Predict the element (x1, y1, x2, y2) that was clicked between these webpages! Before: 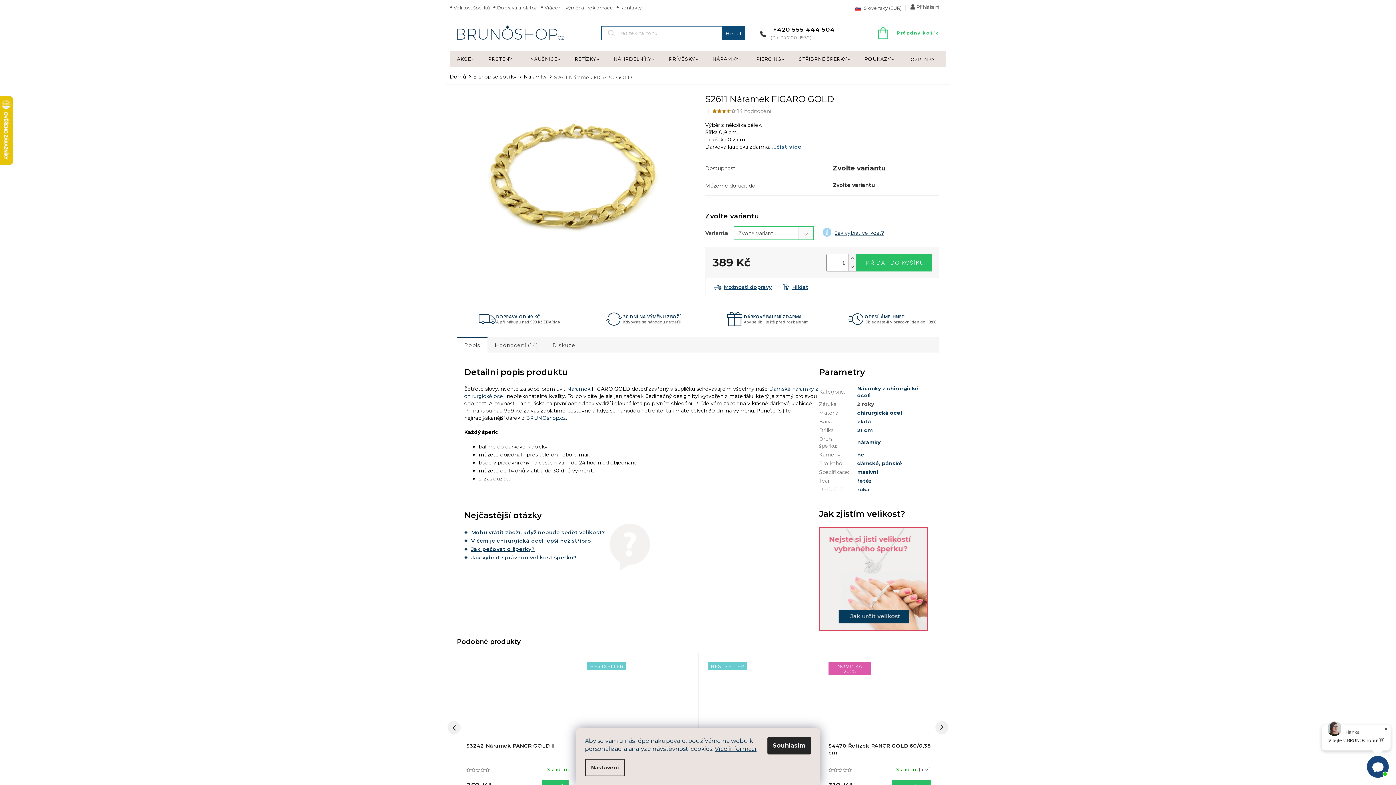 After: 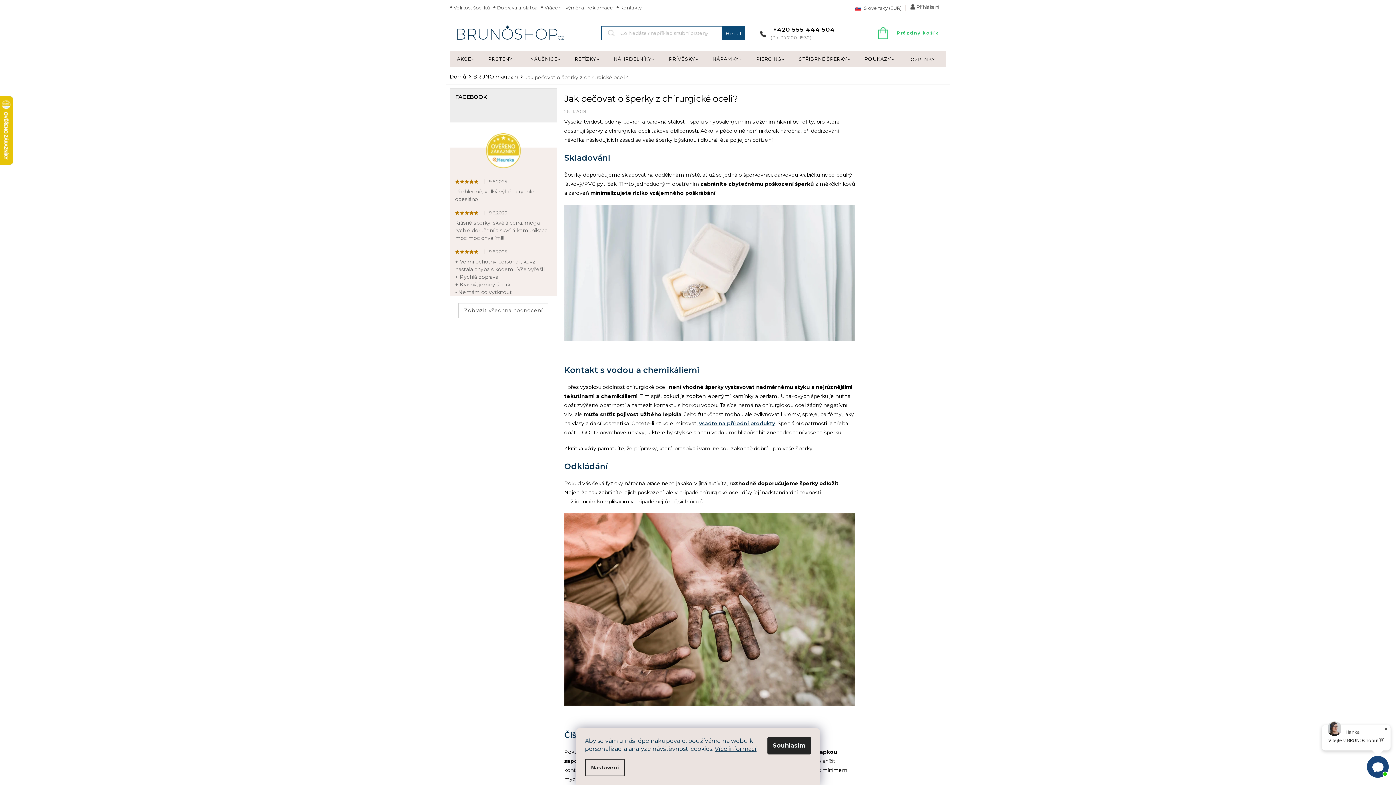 Action: bbox: (464, 545, 682, 553) label: Jak pečovat o šperky?